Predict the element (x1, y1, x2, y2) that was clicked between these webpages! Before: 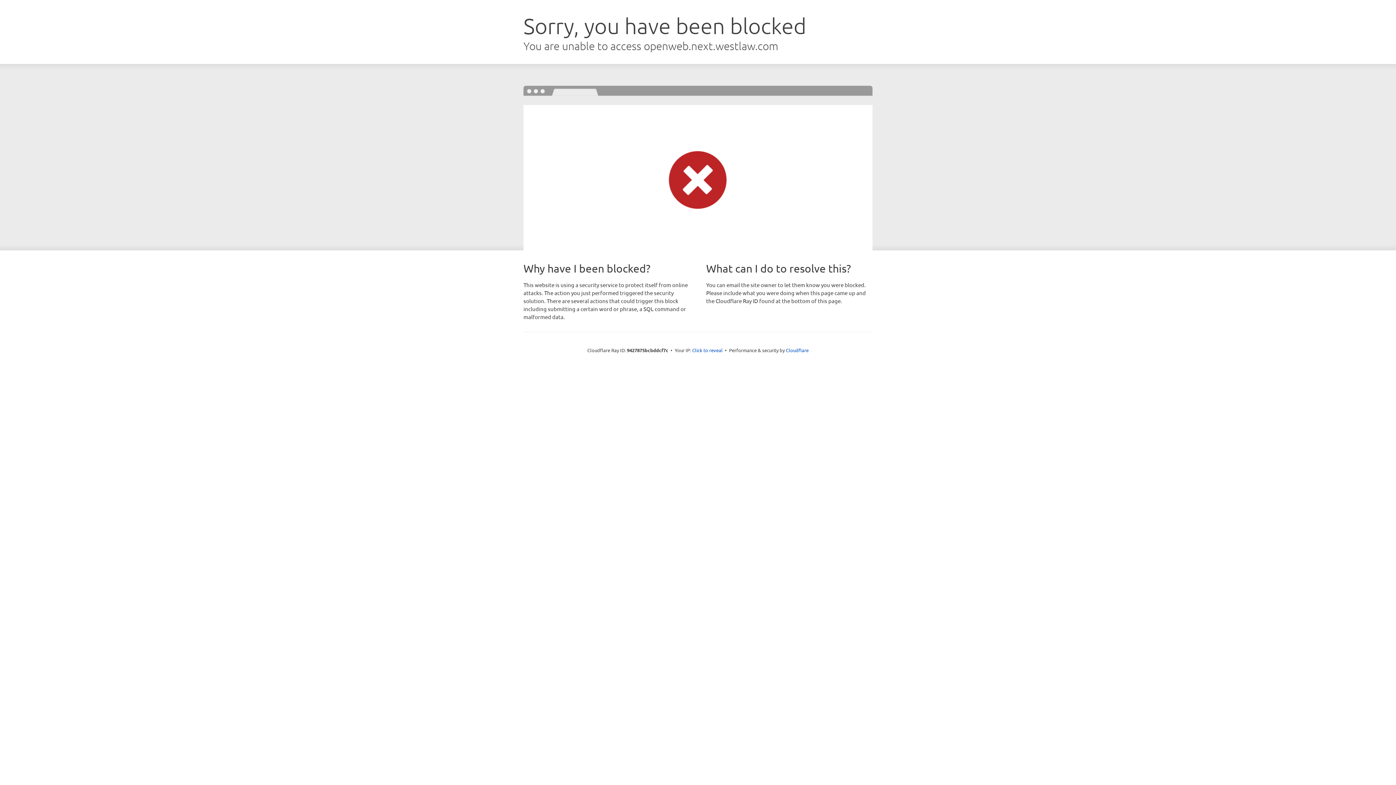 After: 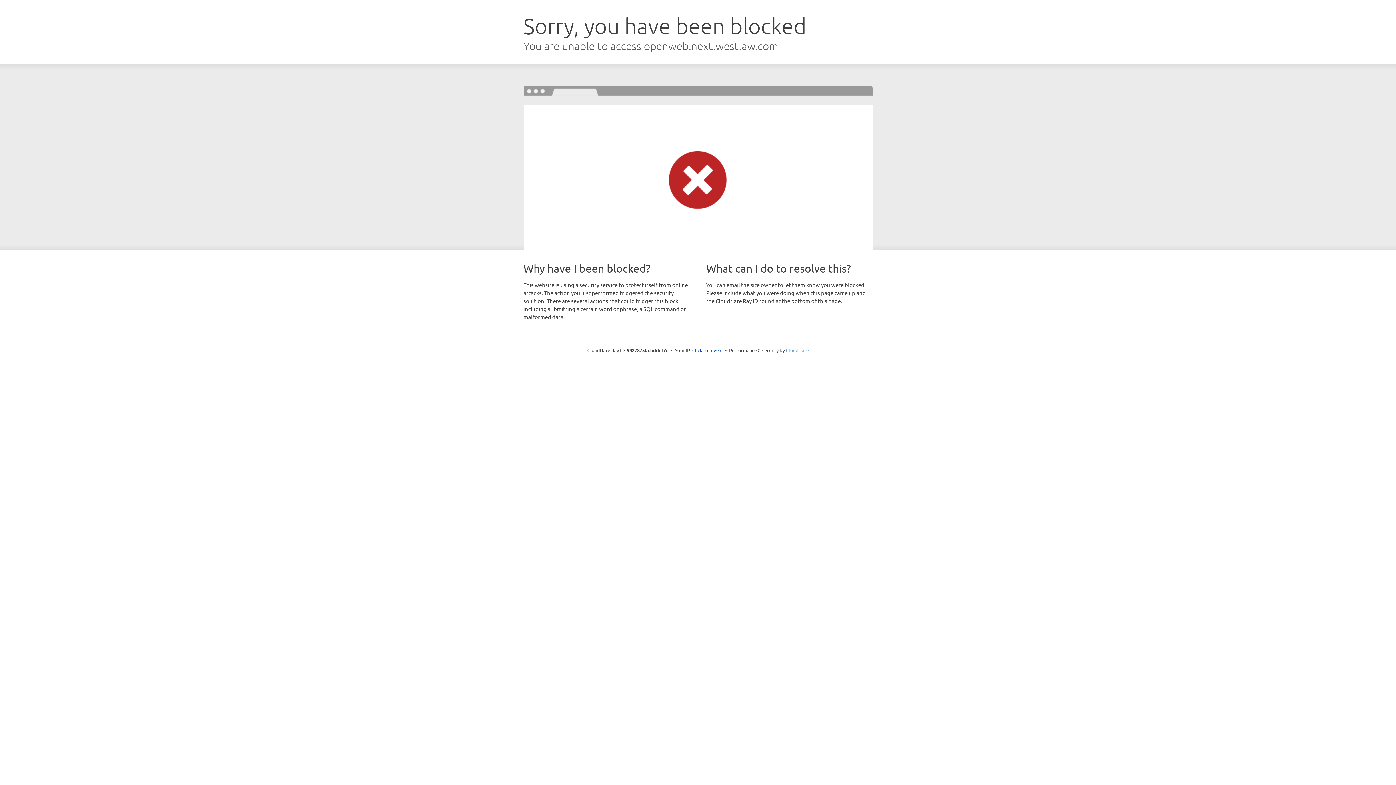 Action: bbox: (786, 347, 808, 353) label: Cloudflare